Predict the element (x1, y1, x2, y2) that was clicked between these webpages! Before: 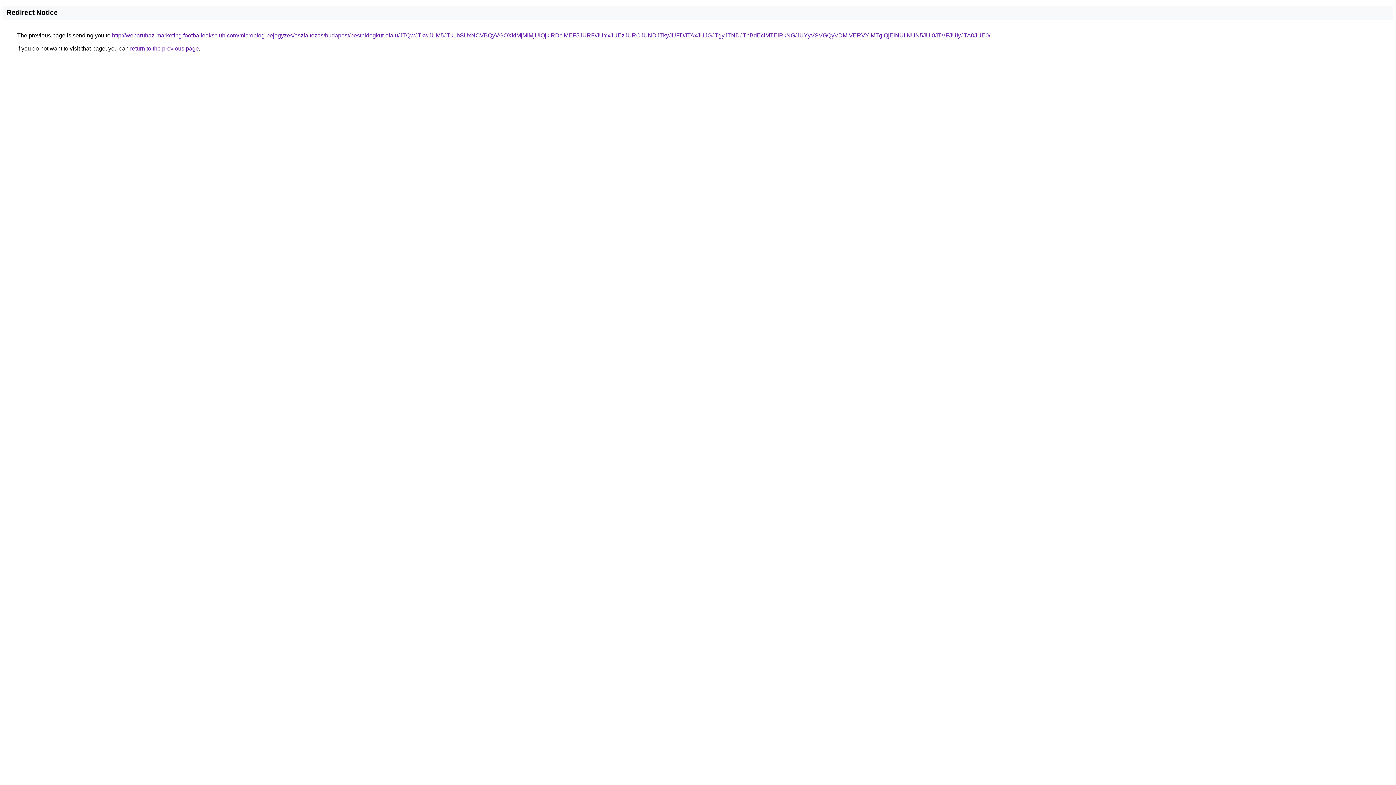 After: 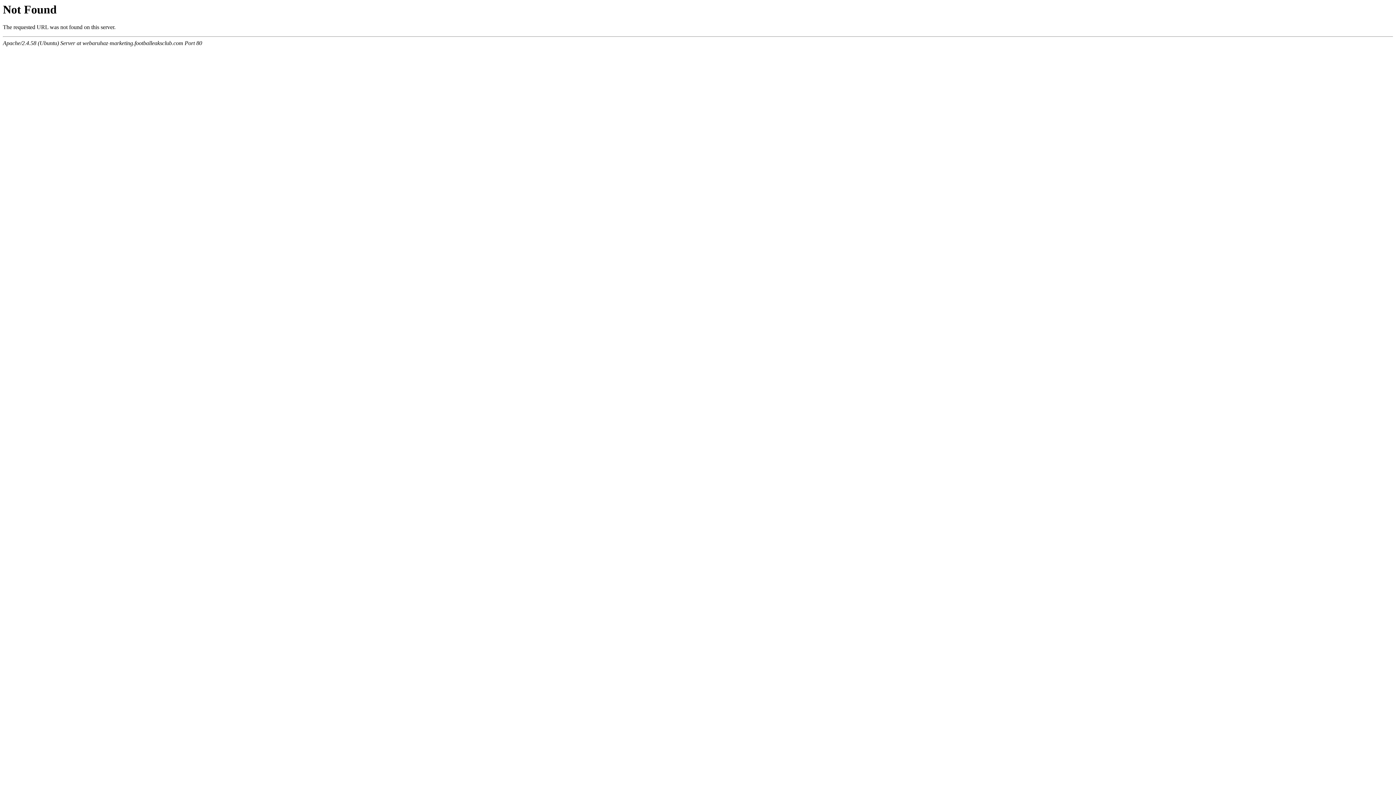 Action: bbox: (112, 32, 990, 38) label: http://webaruhaz-marketing.footballeaksclub.com/microblog-bejegyzes/aszfaltozas/budapest/pesthidegkut-ofalu/JTQwJTkwJUM5JTk1bSUxNCVBQyVGOXklMjMlMjUlQjklRDclMEF5JURF/JUYxJUEzJURCJUNDJTkyJUFDJTAxJUJGJTgyJTNDJThBdEclMTElRkNG/JUYyVSVGQyVDMiVERVYlMTglQjElNUIlNUN5JUI0JTVFJUIyJTA0JUE0/